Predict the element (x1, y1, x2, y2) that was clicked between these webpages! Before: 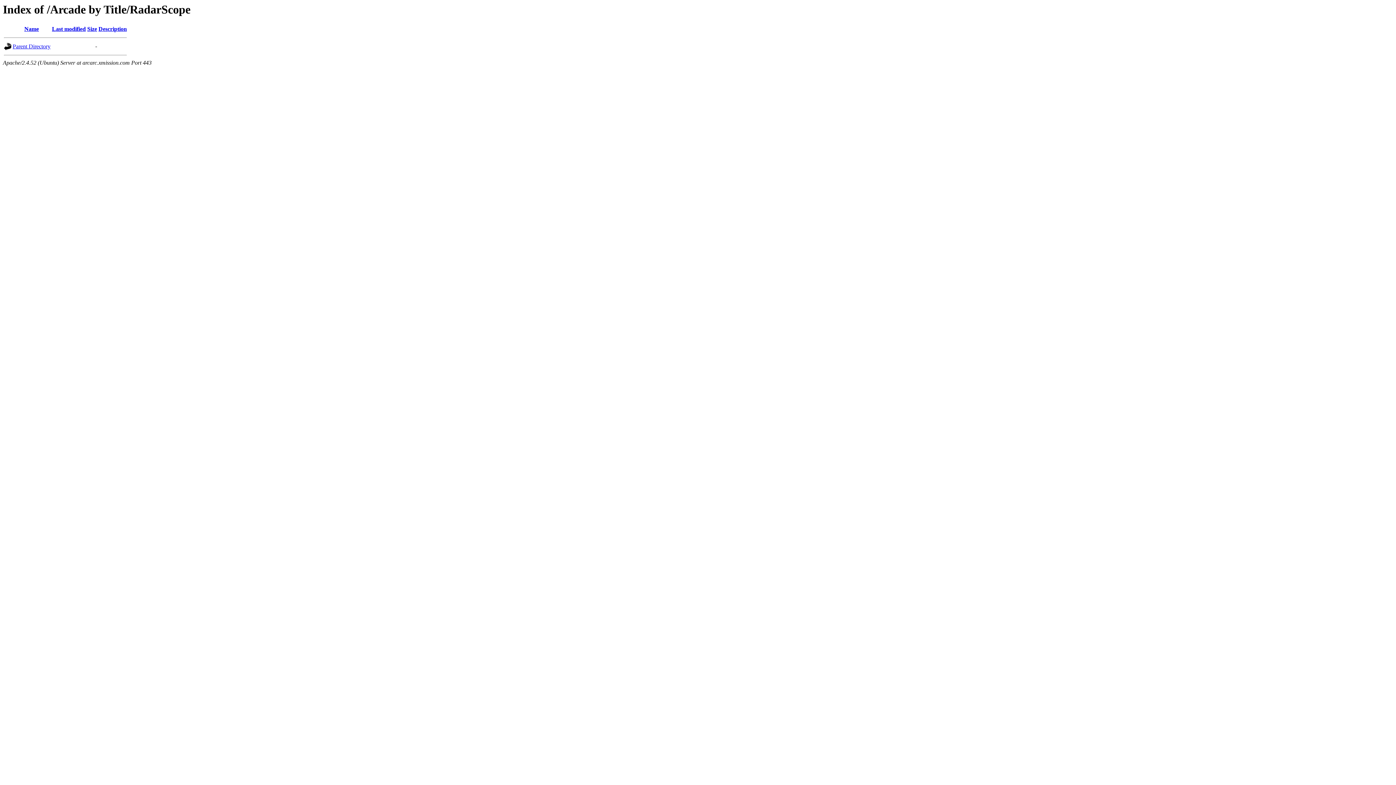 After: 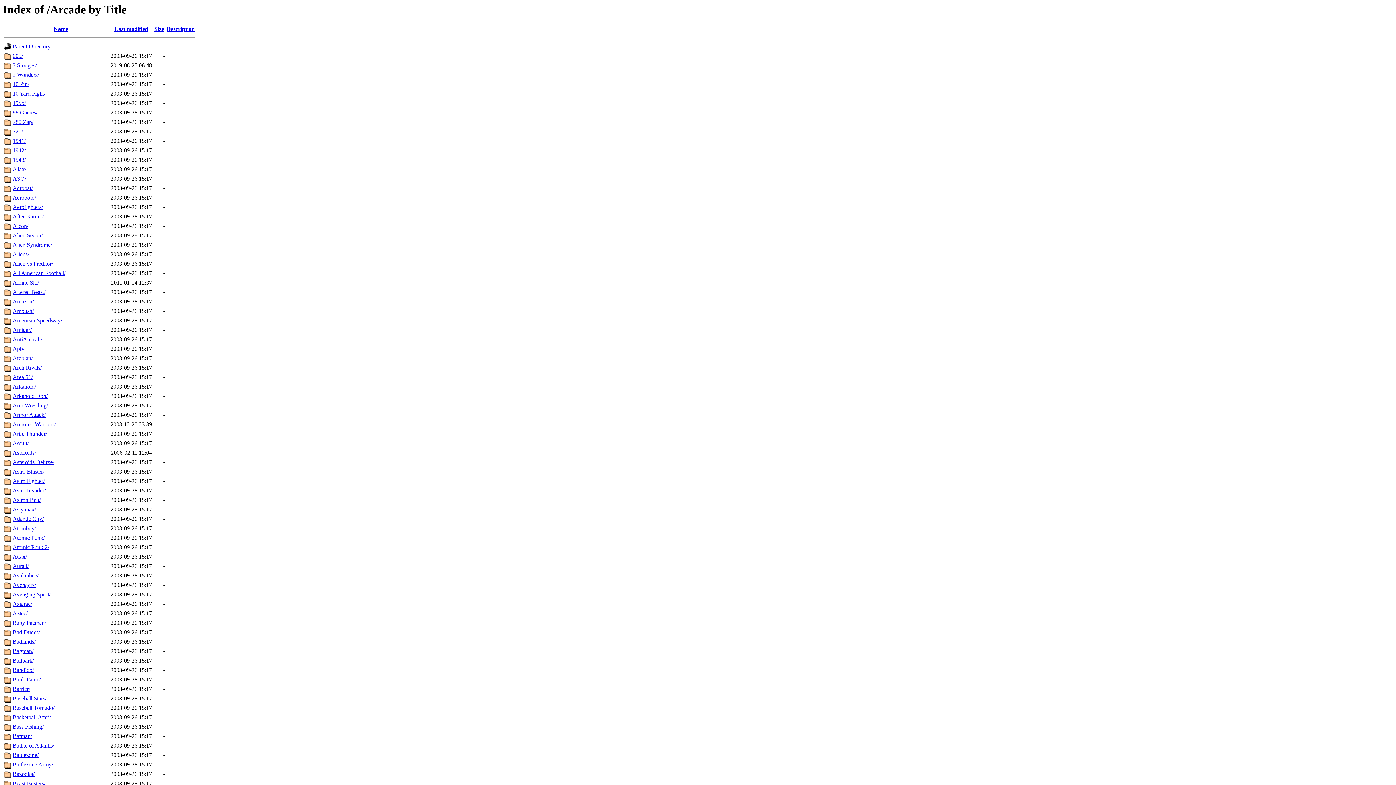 Action: bbox: (12, 43, 50, 49) label: Parent Directory